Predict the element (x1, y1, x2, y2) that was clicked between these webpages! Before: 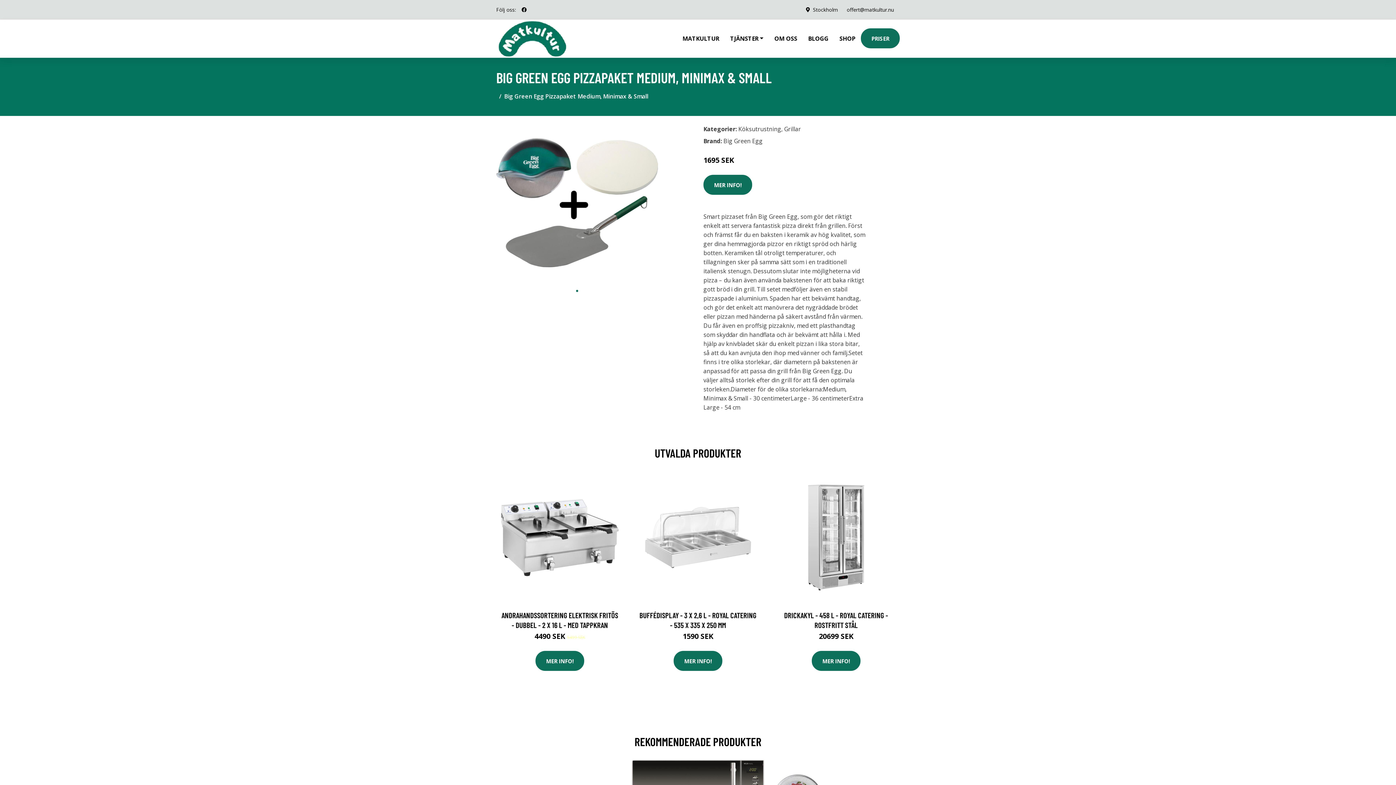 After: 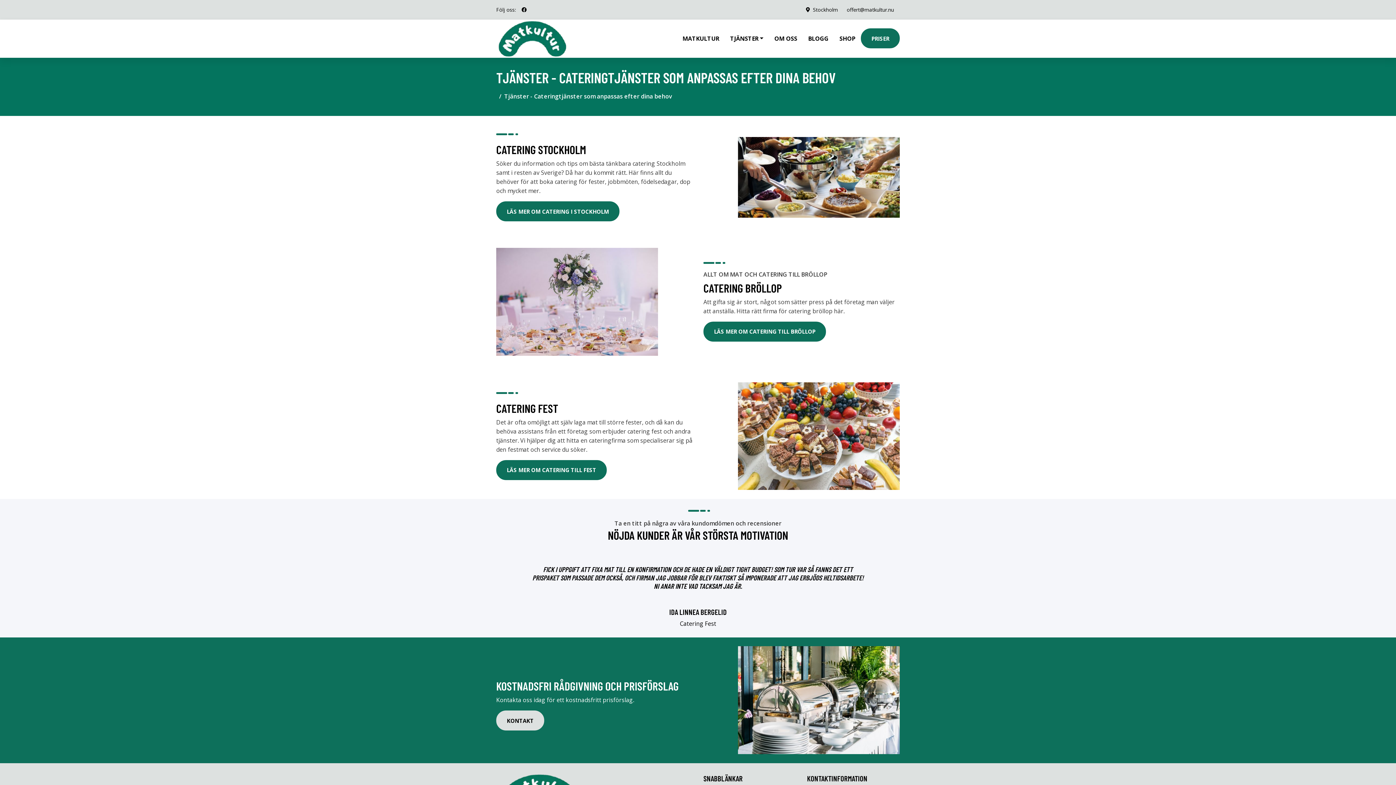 Action: bbox: (724, 19, 769, 57) label: TJÄNSTER